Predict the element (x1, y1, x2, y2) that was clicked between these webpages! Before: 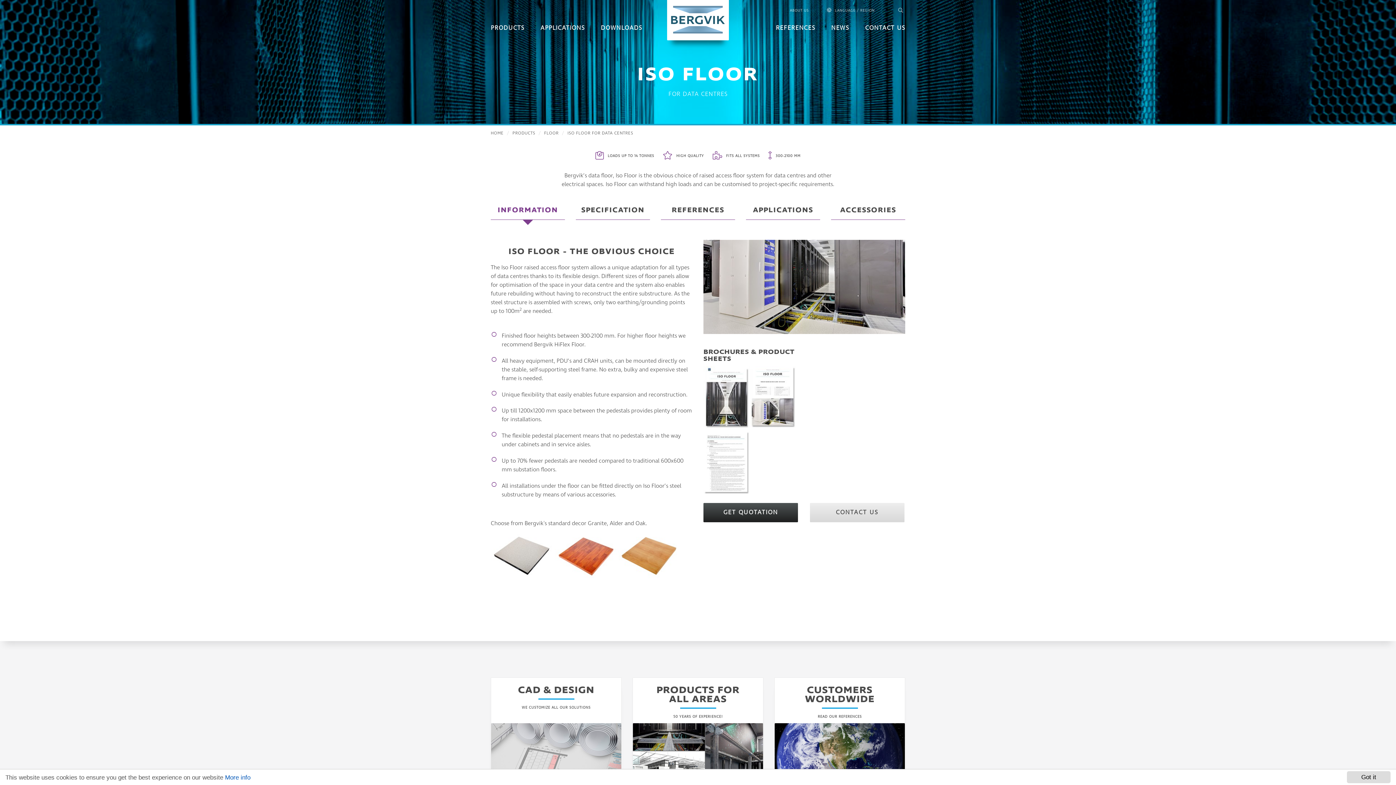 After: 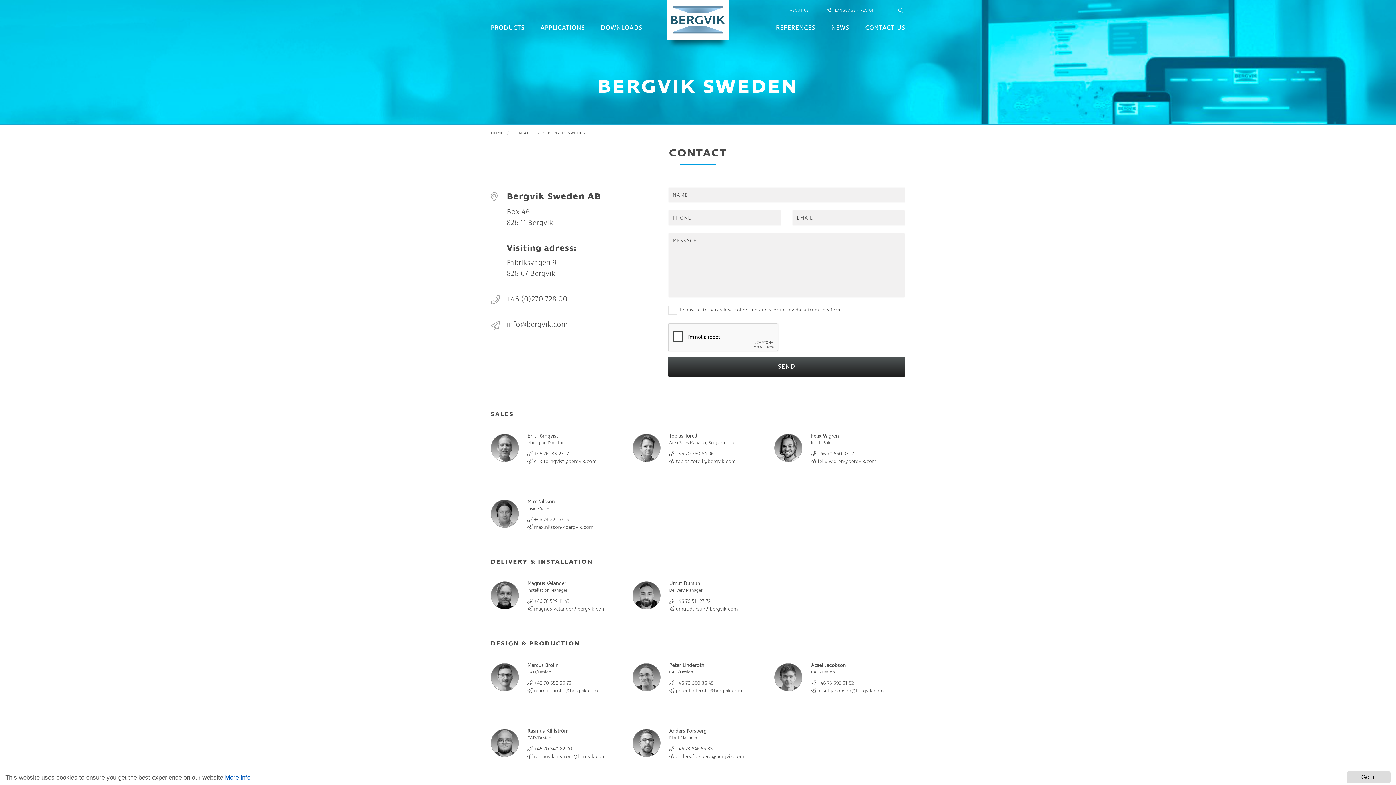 Action: bbox: (703, 503, 798, 522) label: GET QUOTATION